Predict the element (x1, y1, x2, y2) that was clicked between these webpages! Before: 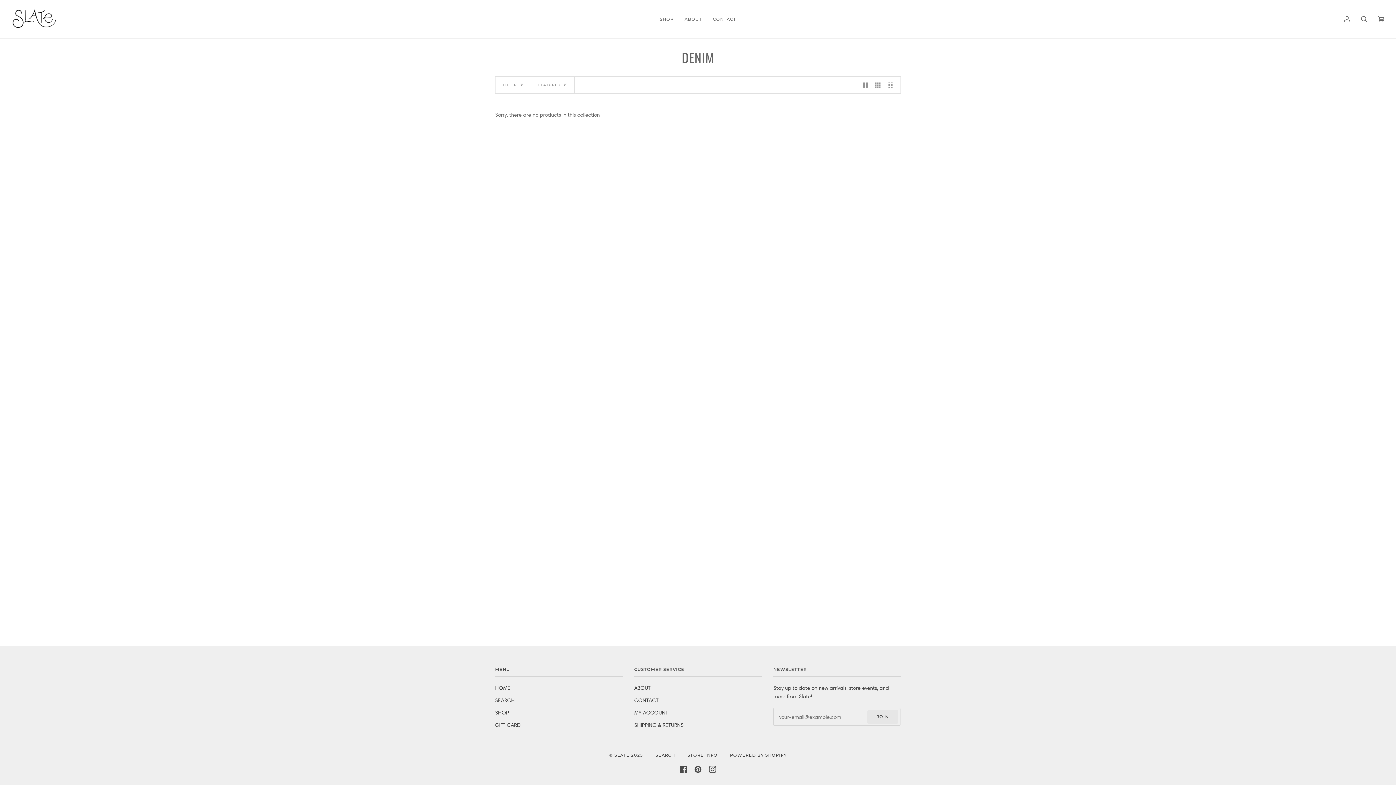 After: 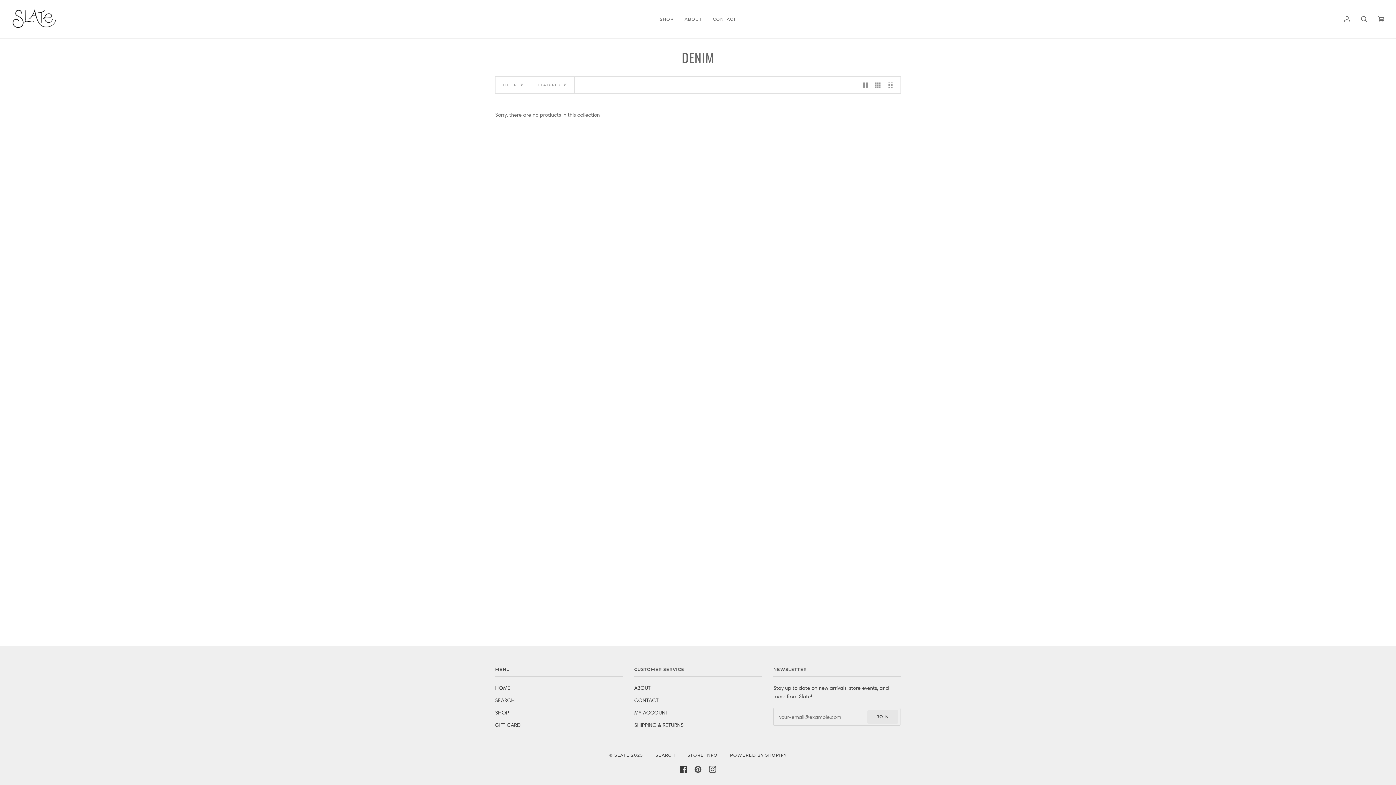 Action: label: FACEBOOK bbox: (680, 766, 687, 773)